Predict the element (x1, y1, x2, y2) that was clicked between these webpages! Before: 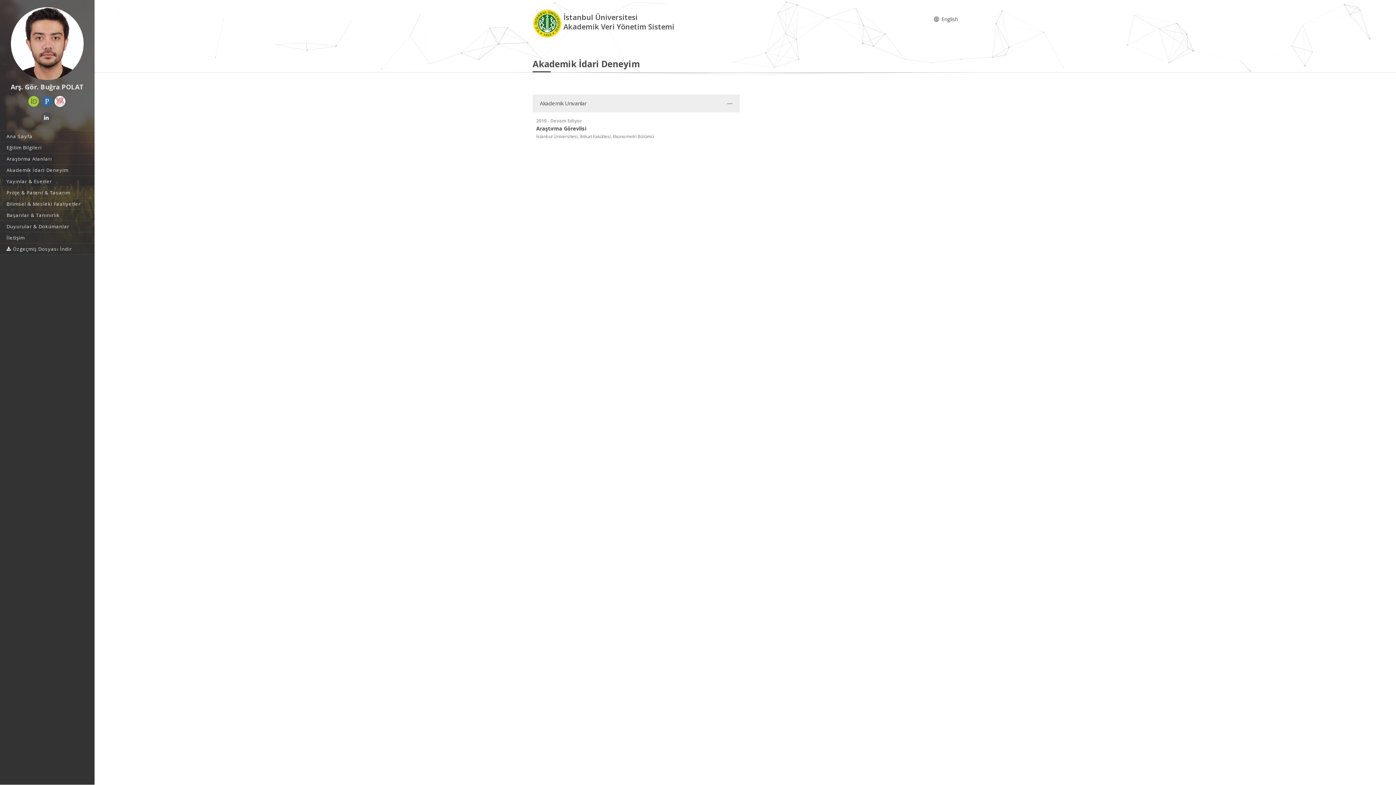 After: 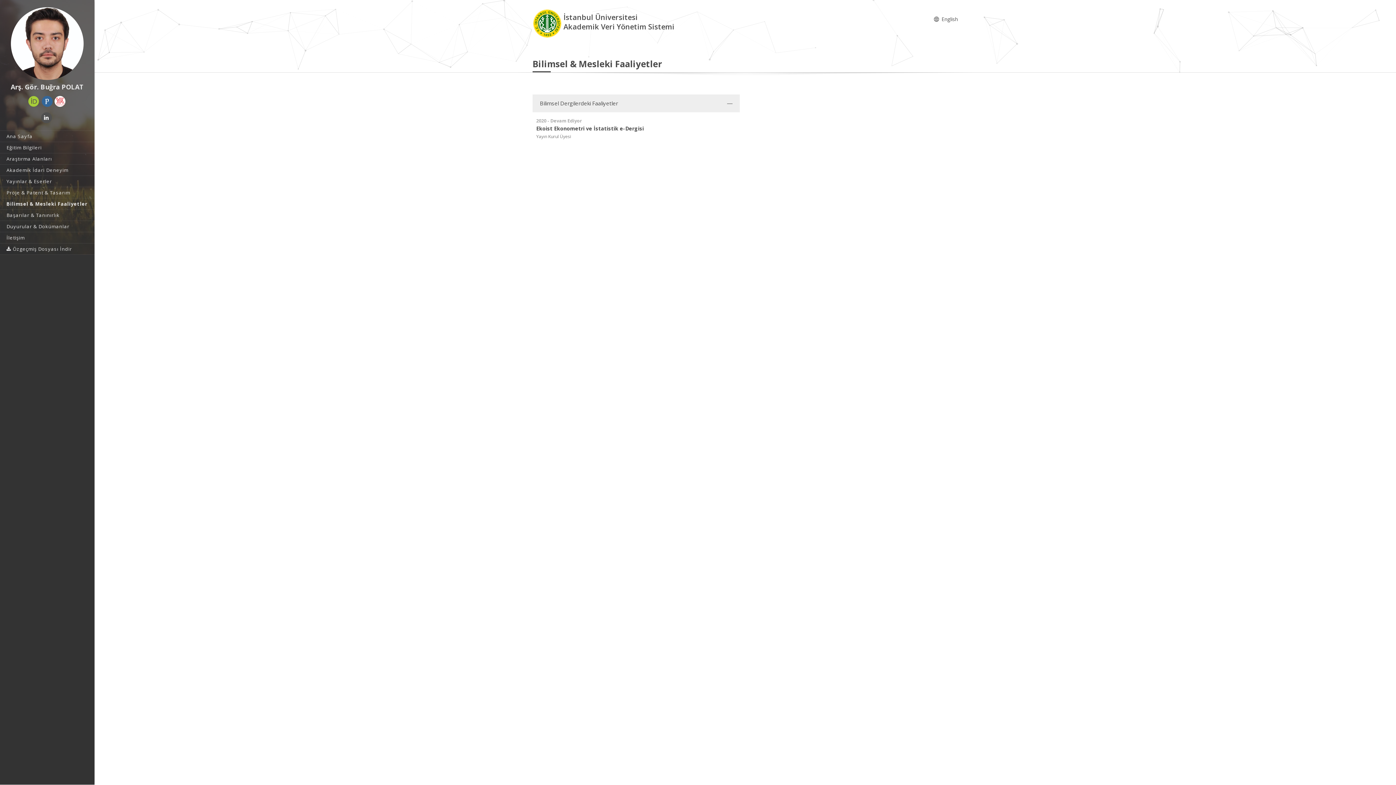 Action: bbox: (0, 198, 94, 209) label: Bilimsel & Mesleki Faaliyetler